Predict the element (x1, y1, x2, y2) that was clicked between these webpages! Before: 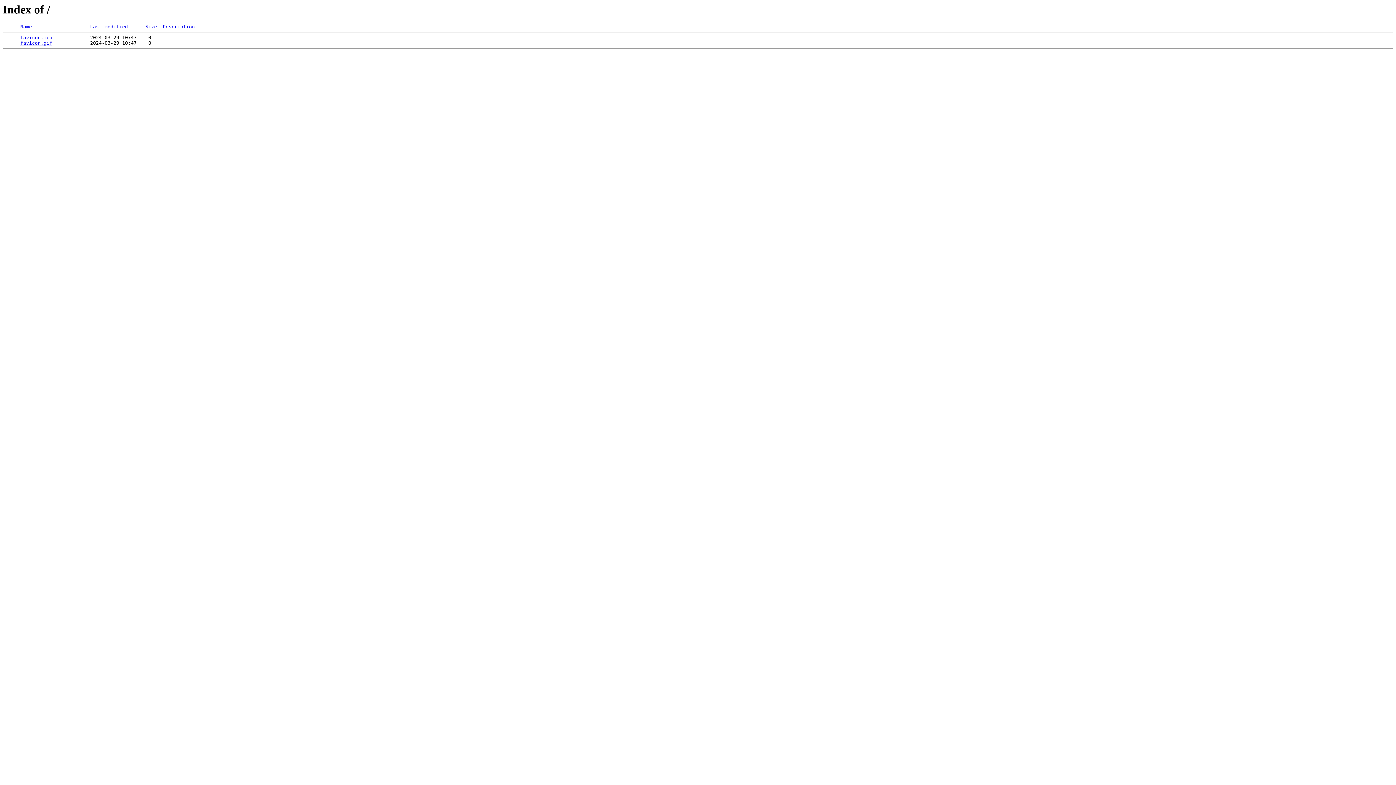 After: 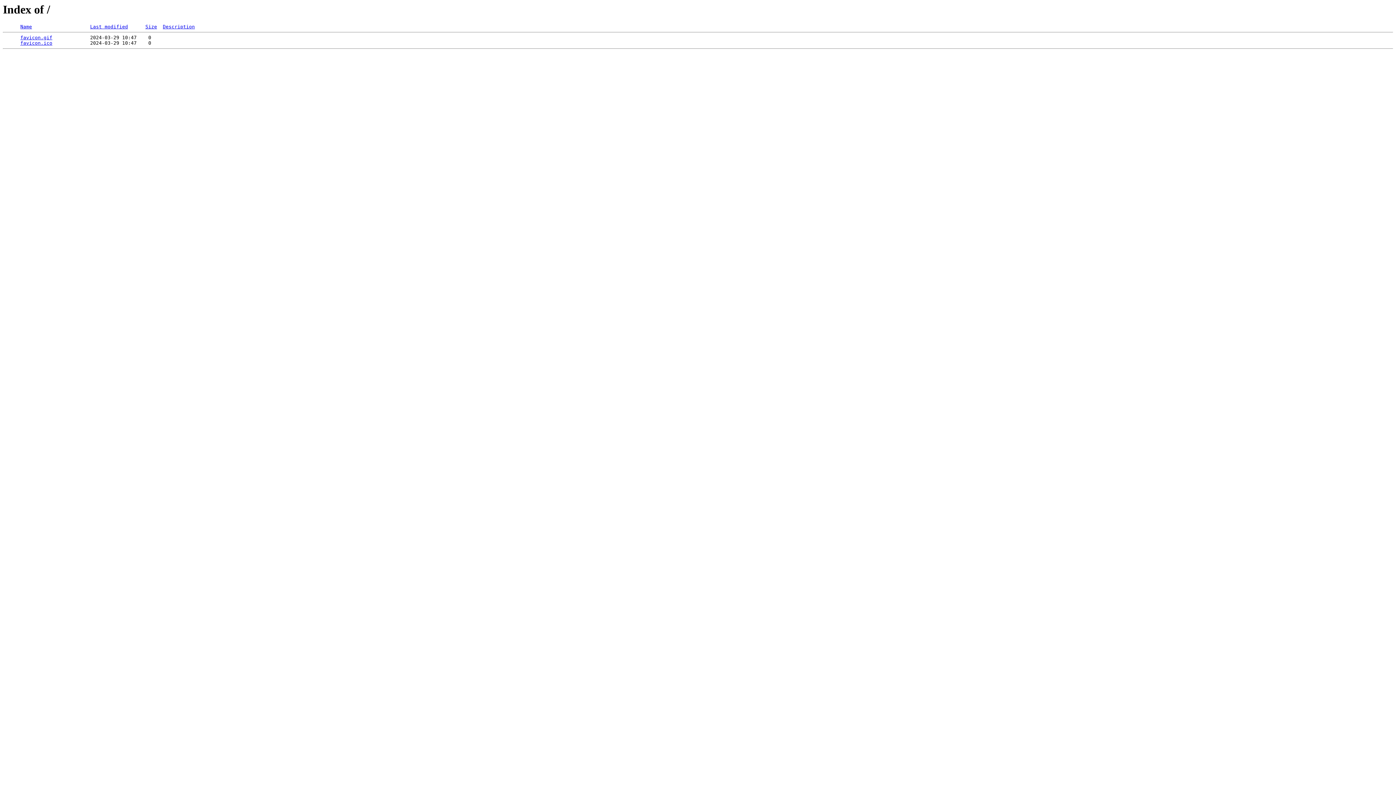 Action: label: Name bbox: (20, 24, 32, 29)